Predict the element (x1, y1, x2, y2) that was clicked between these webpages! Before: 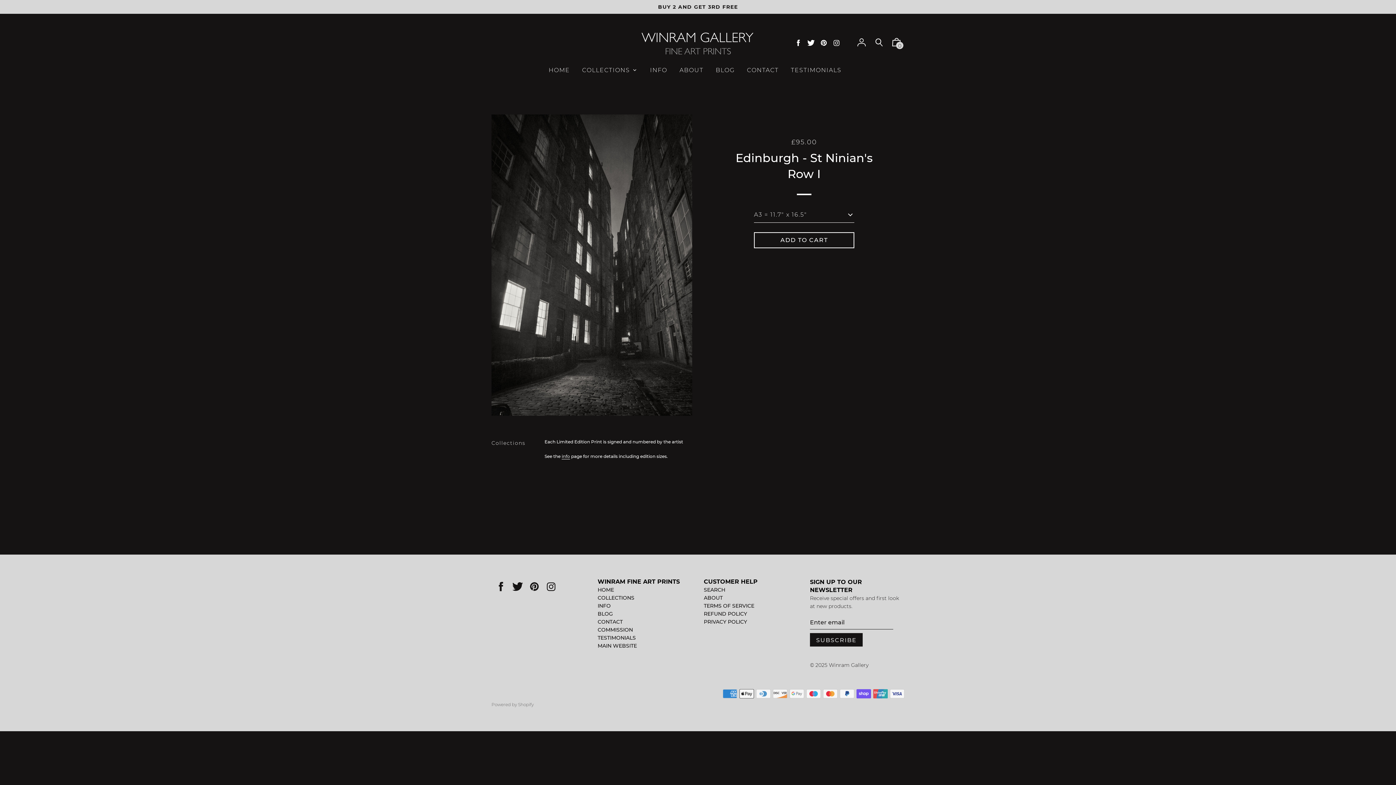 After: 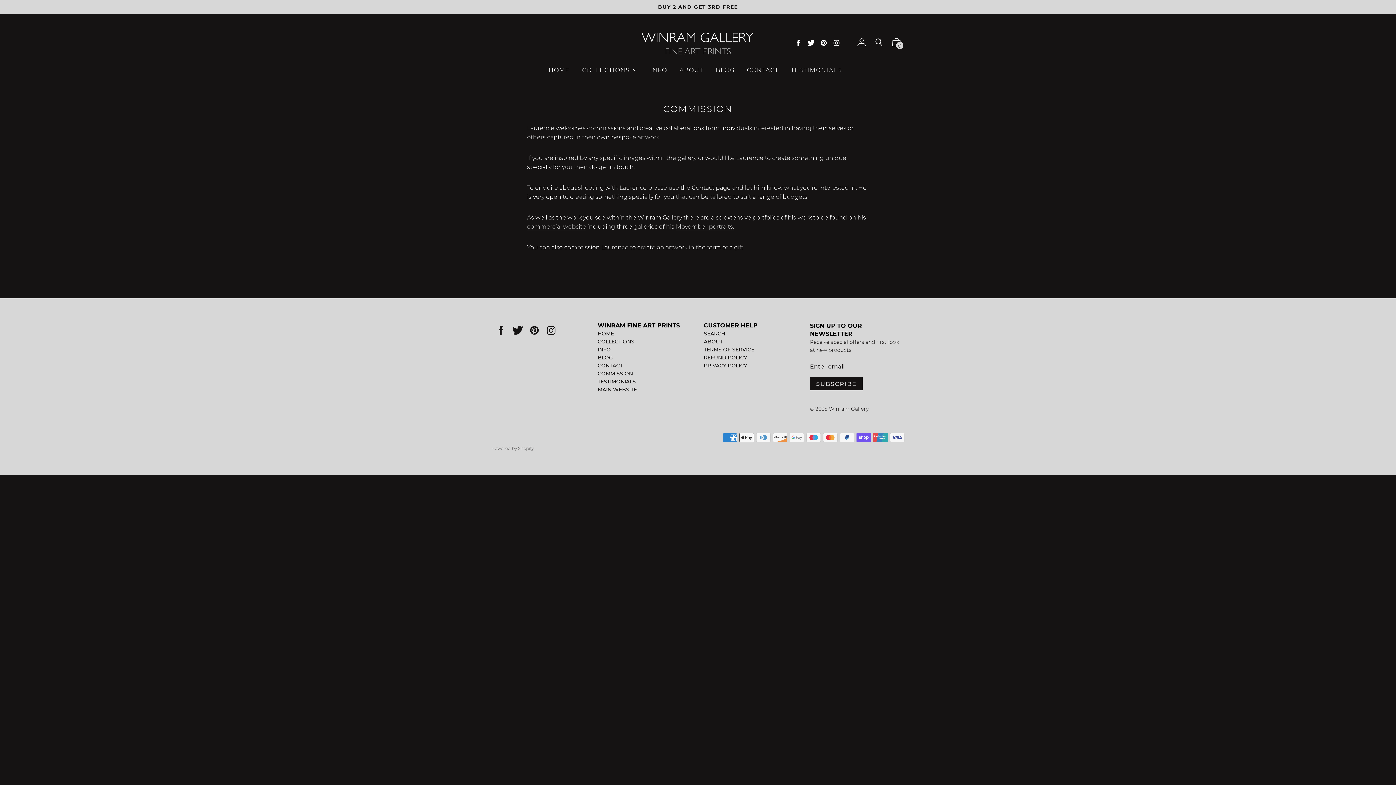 Action: label: COMMISSION bbox: (597, 626, 692, 634)